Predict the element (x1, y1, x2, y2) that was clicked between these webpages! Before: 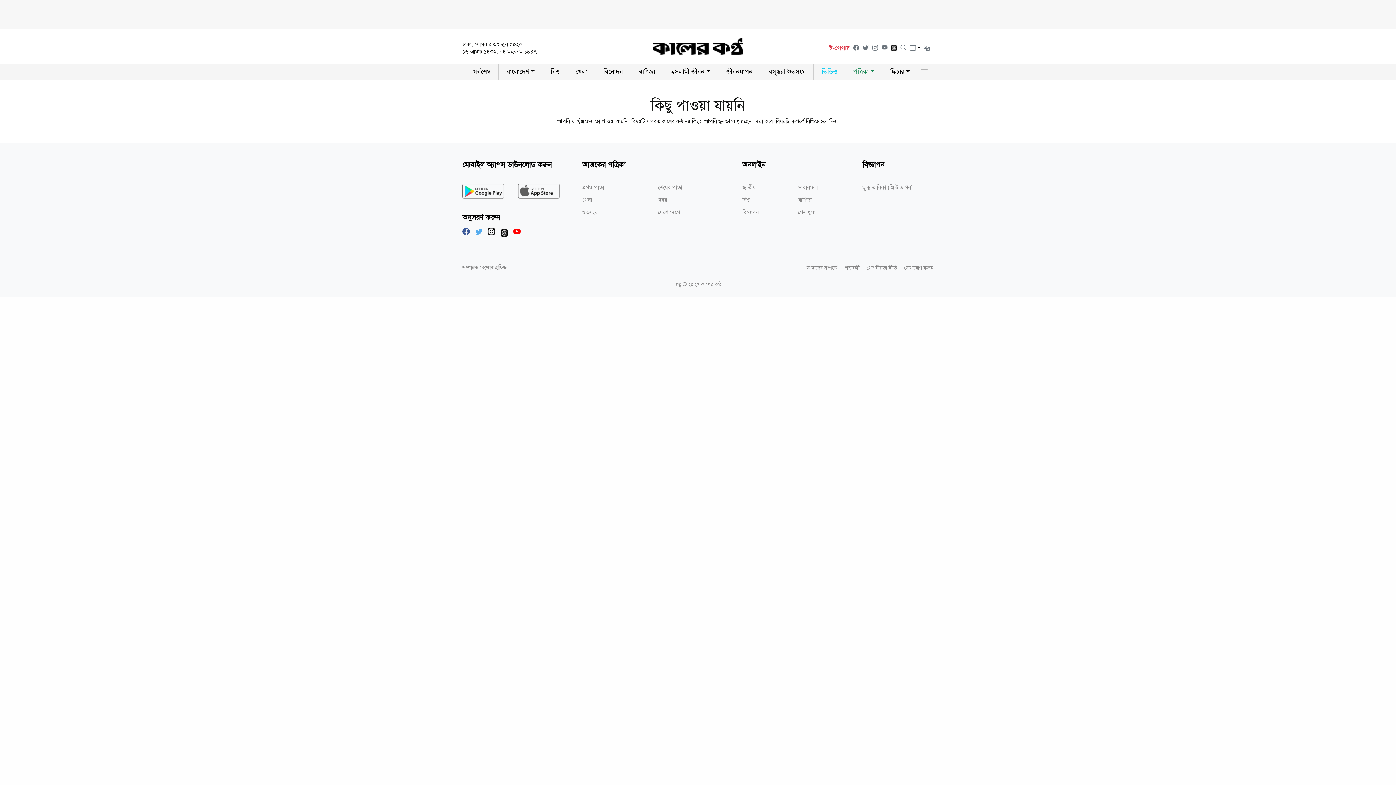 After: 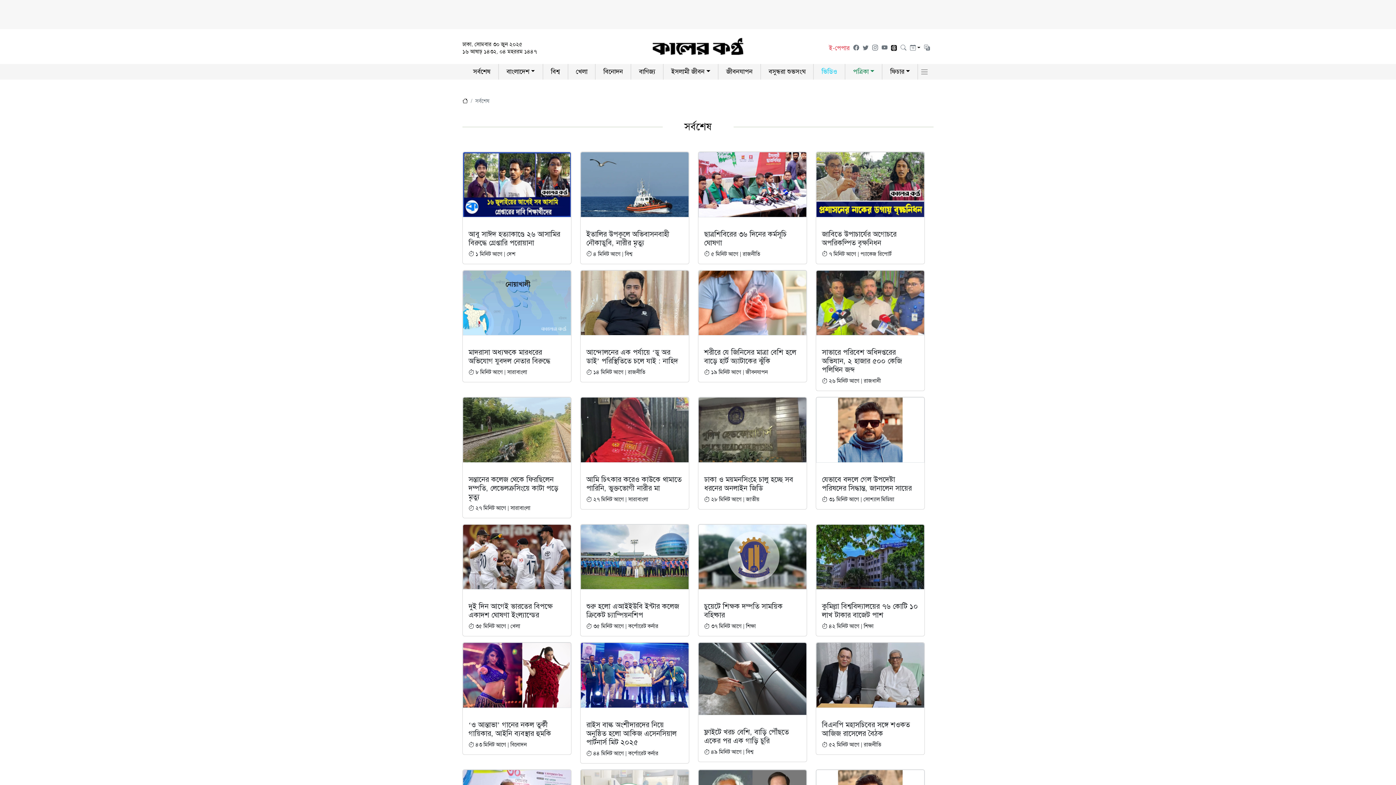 Action: label: সর্বশেষ bbox: (465, 64, 498, 79)